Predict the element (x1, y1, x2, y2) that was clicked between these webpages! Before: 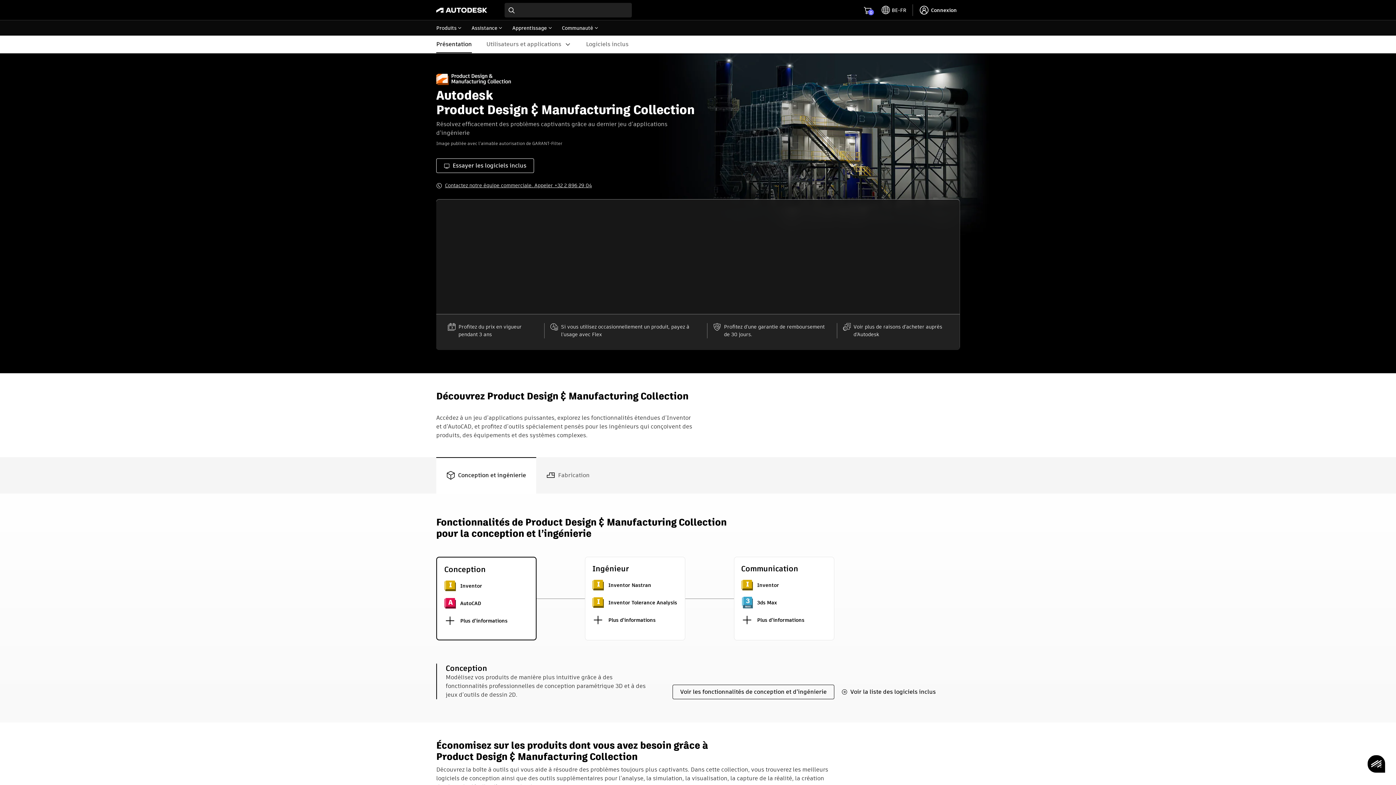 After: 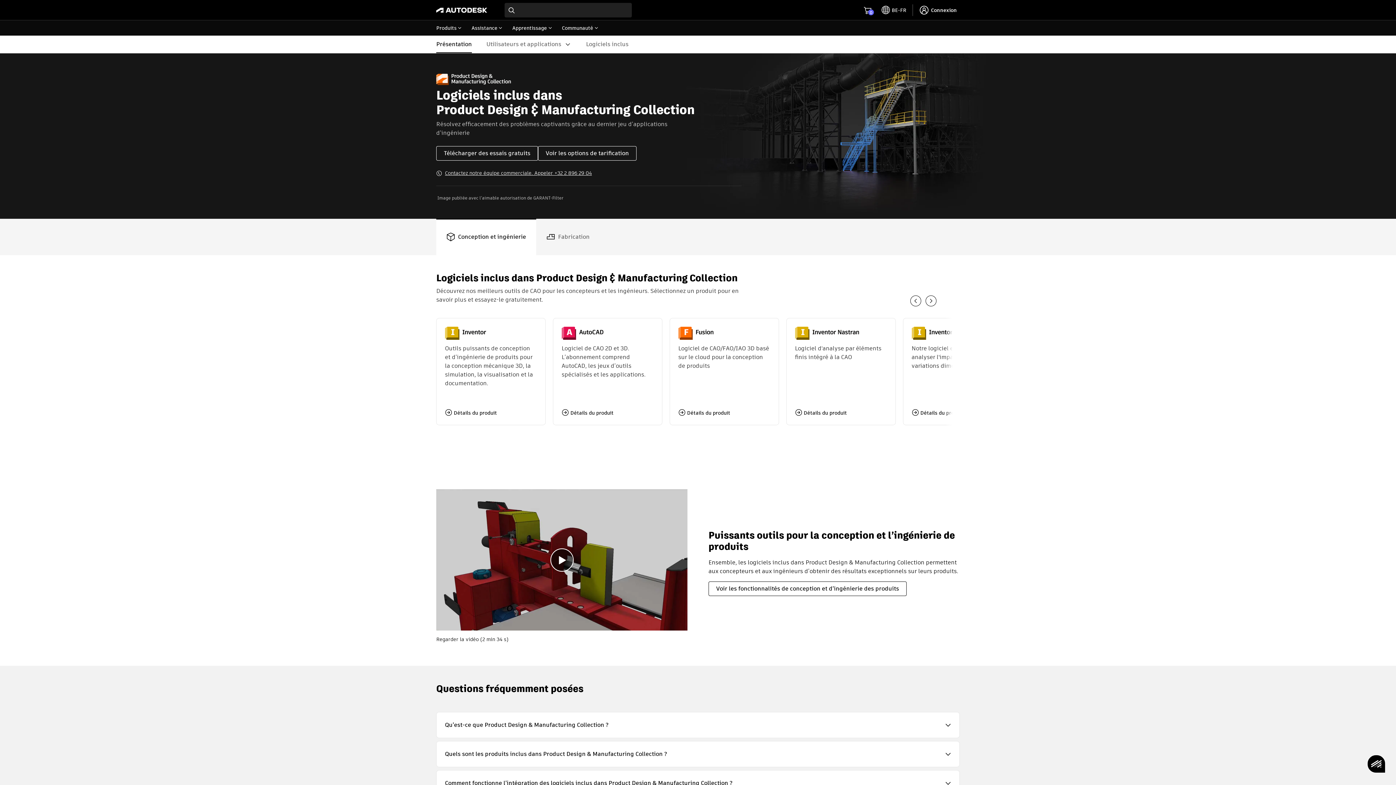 Action: bbox: (578, 35, 636, 53) label: Logiciels inclus